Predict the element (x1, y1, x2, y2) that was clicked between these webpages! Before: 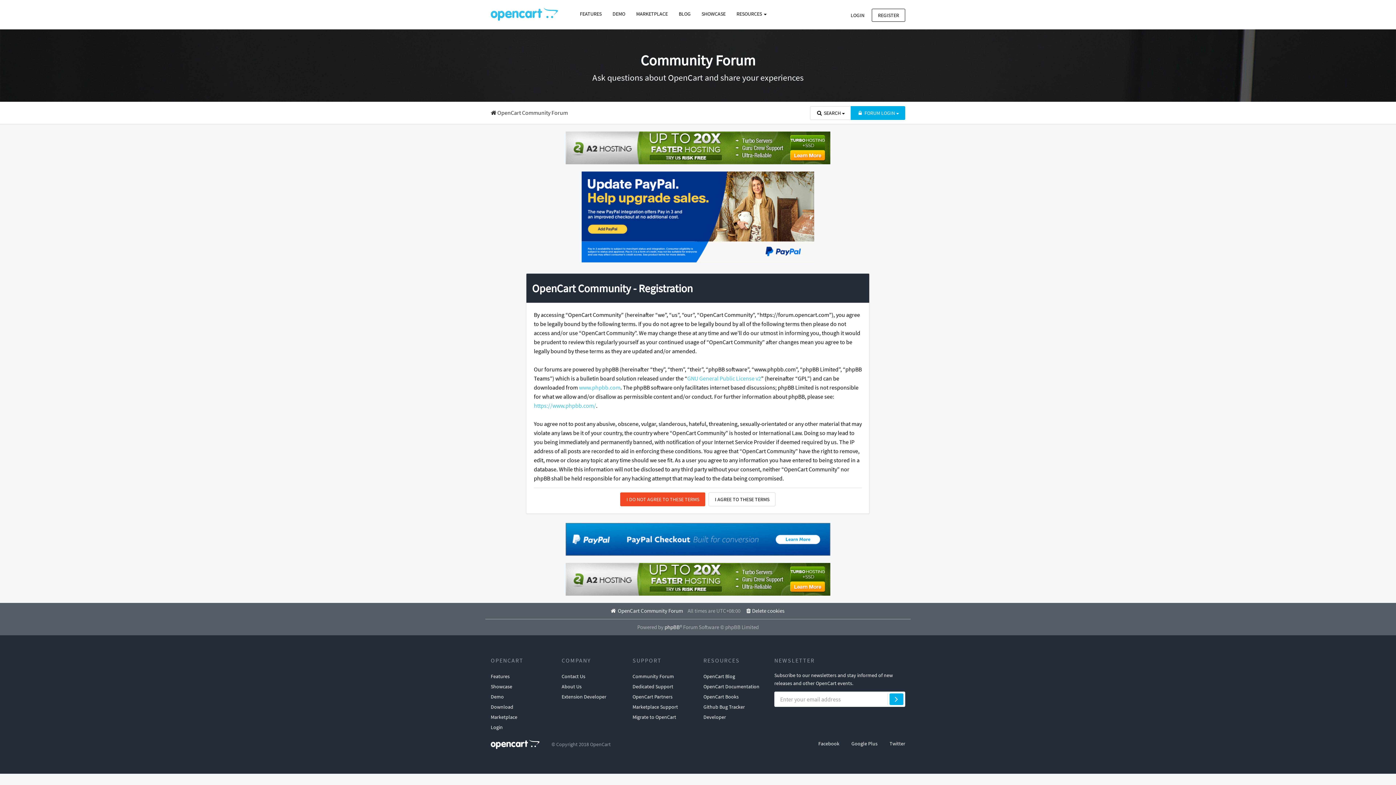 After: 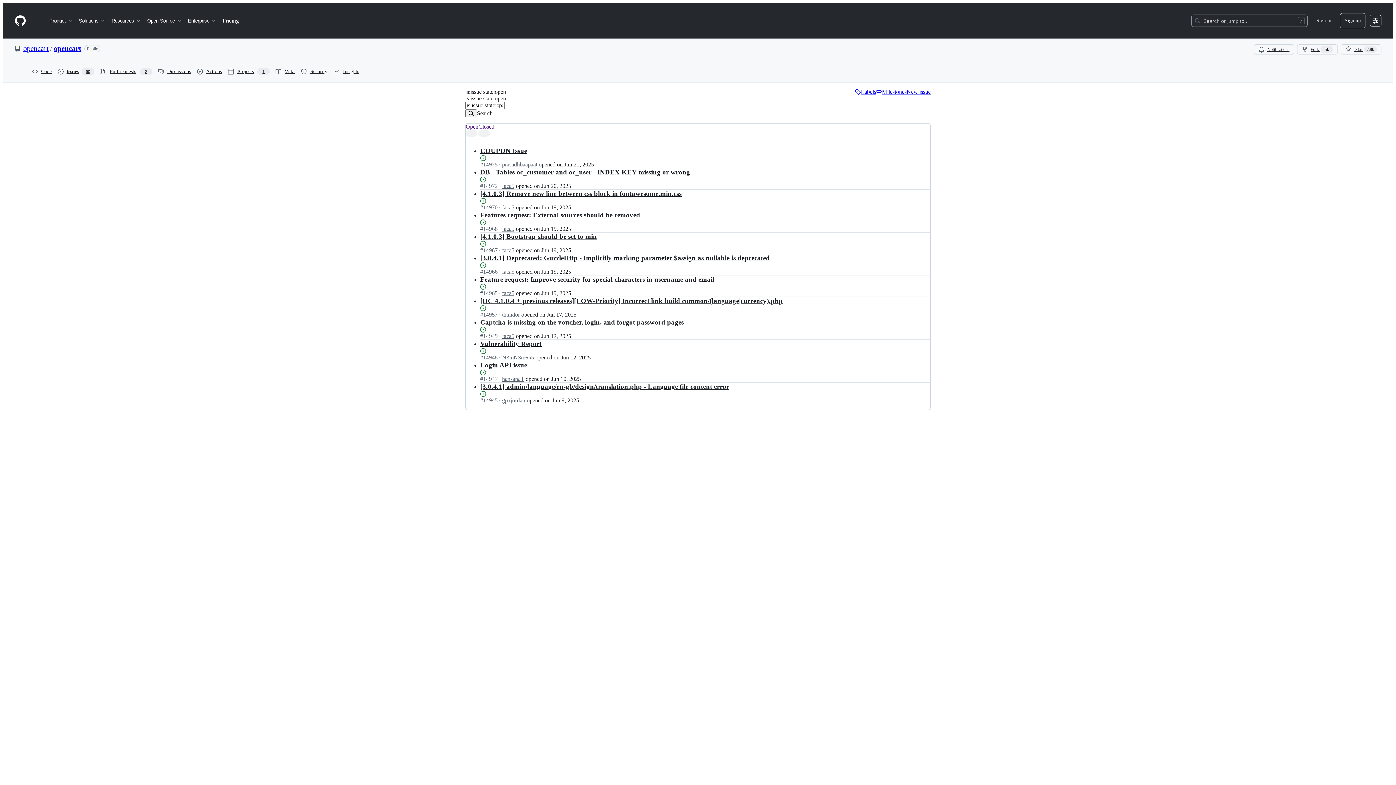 Action: label: Github Bug Tracker bbox: (703, 702, 745, 712)